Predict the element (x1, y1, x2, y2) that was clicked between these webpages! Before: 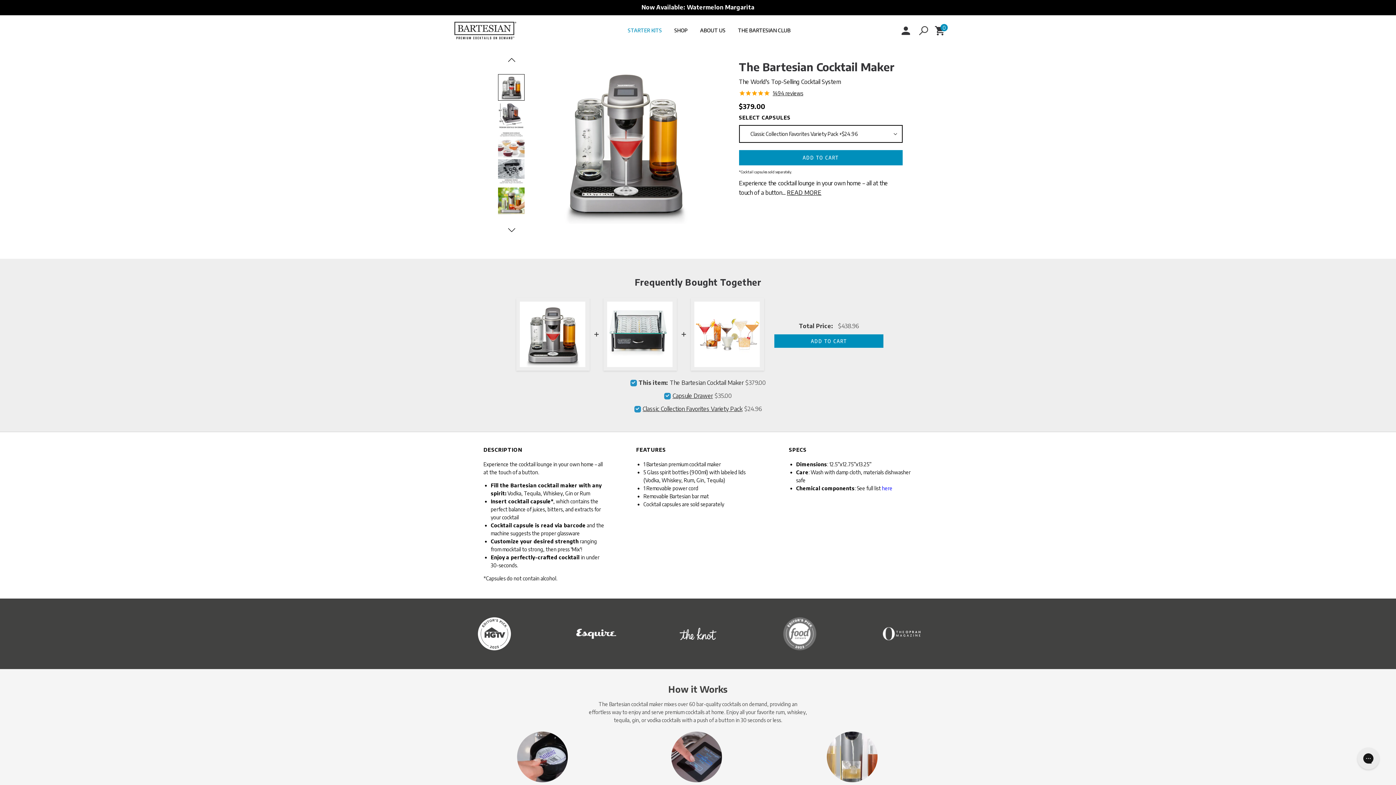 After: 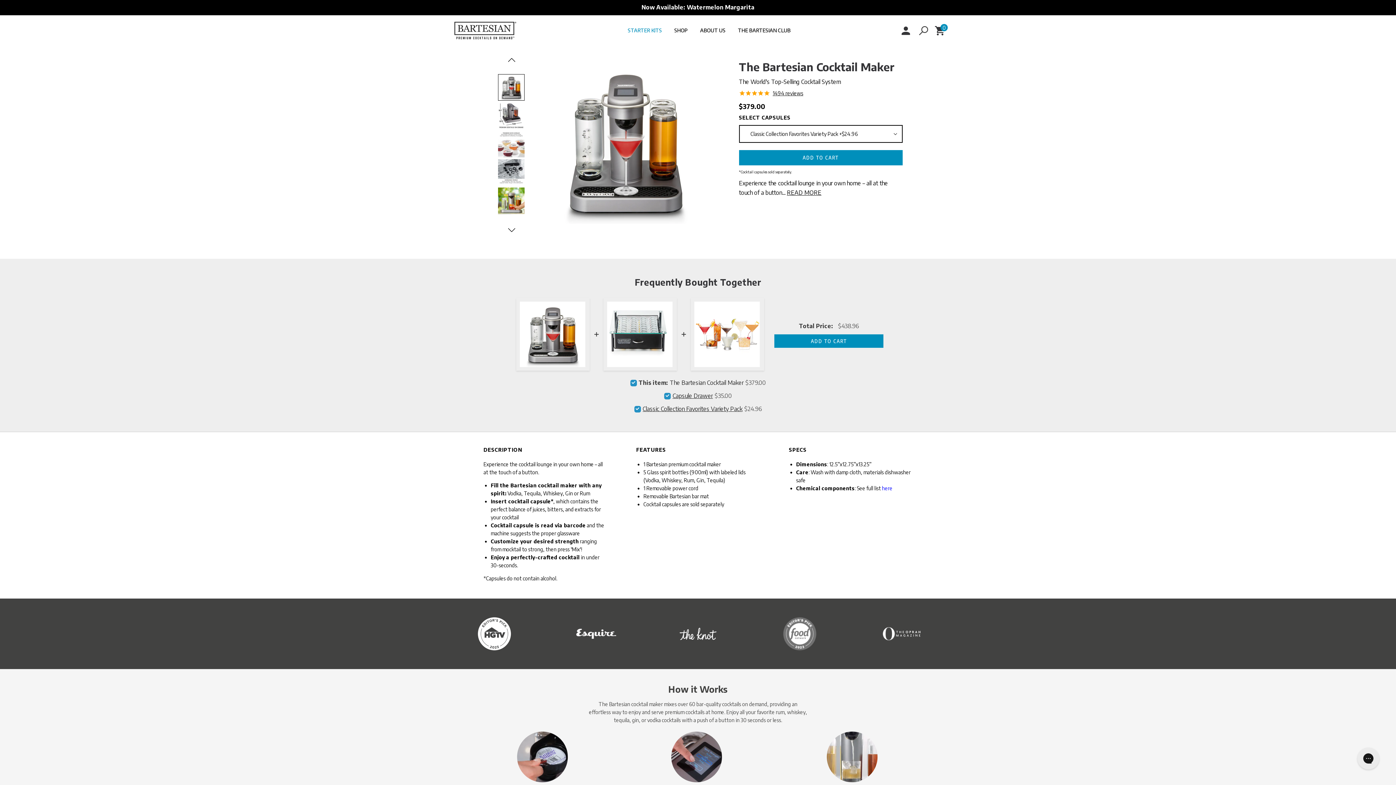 Action: label: Previous slide bbox: (497, 45, 525, 74)